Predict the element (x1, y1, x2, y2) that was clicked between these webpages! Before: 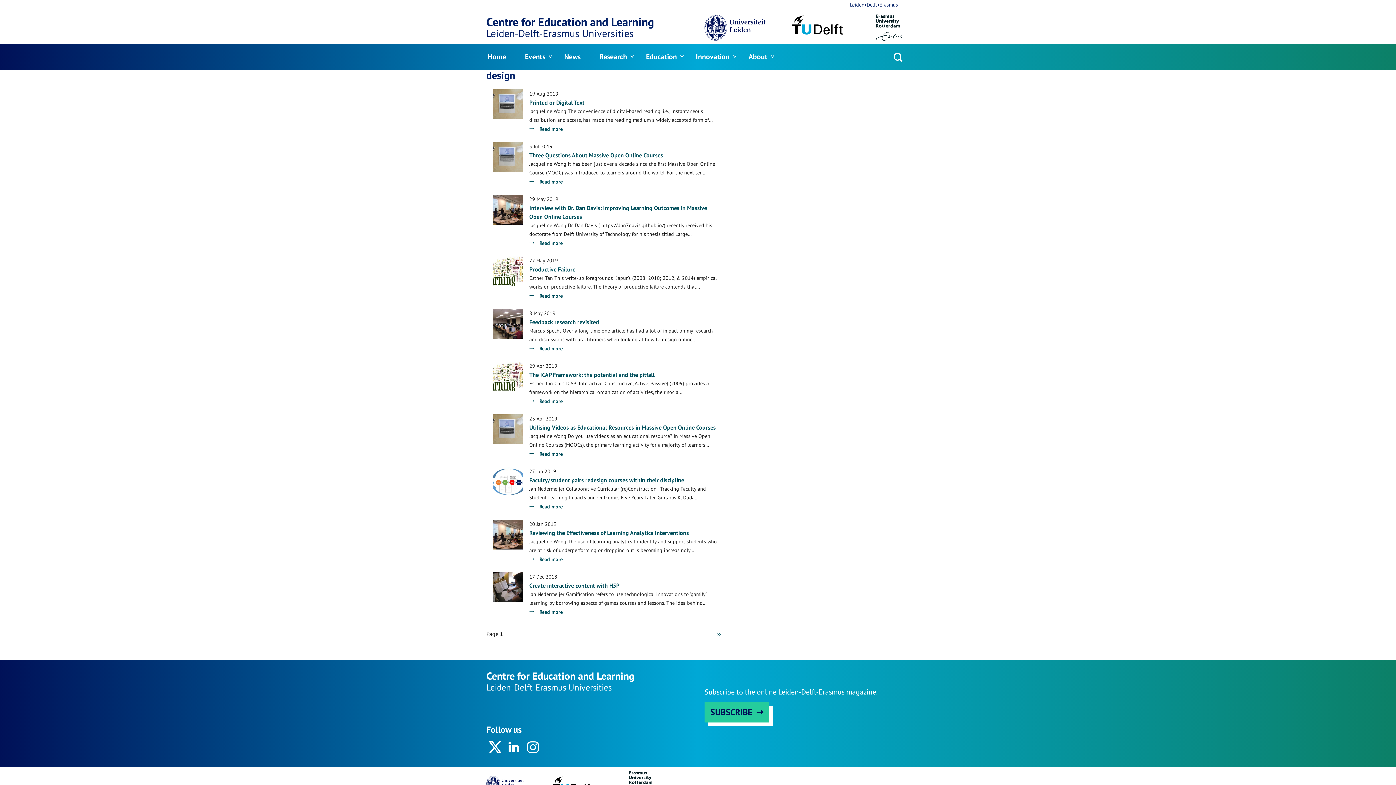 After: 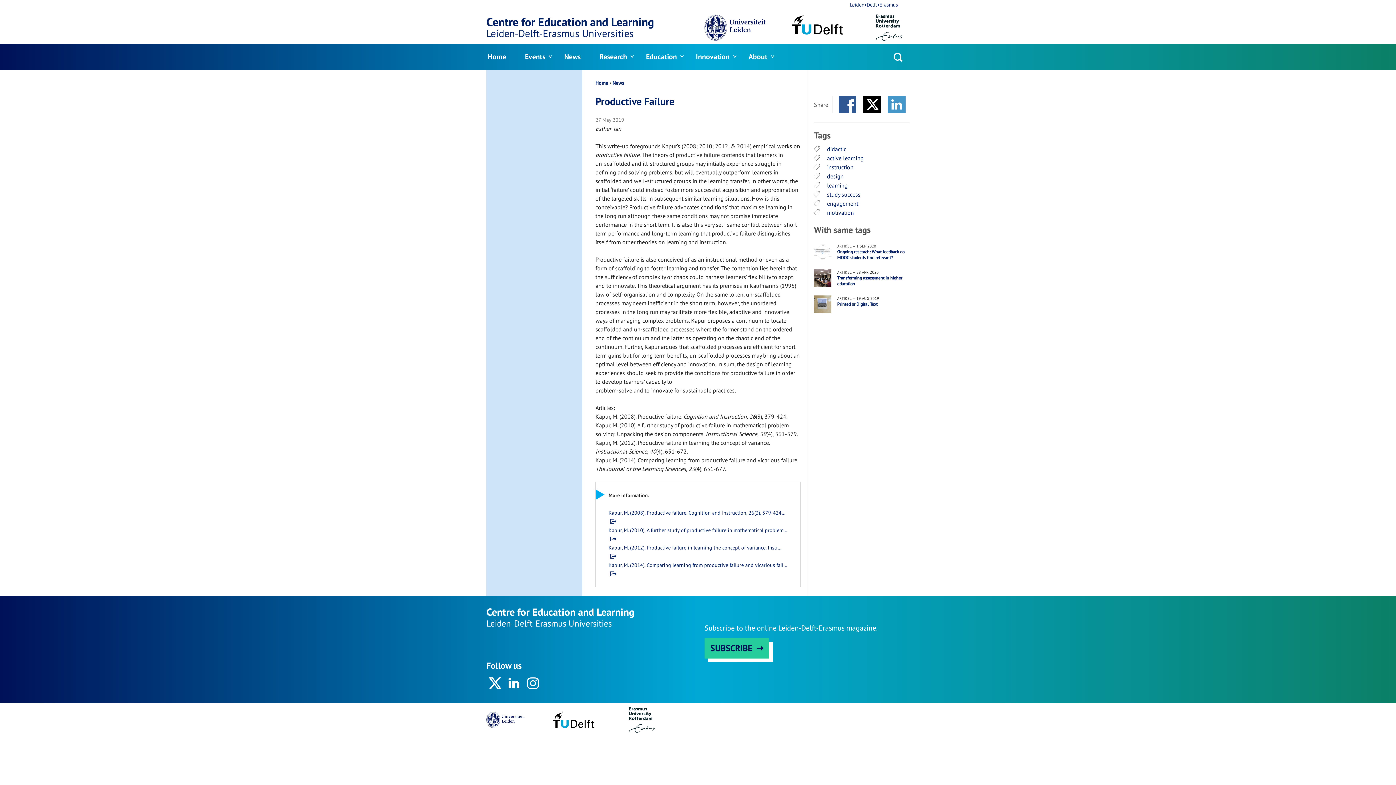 Action: label: Productive Failure bbox: (529, 265, 575, 273)